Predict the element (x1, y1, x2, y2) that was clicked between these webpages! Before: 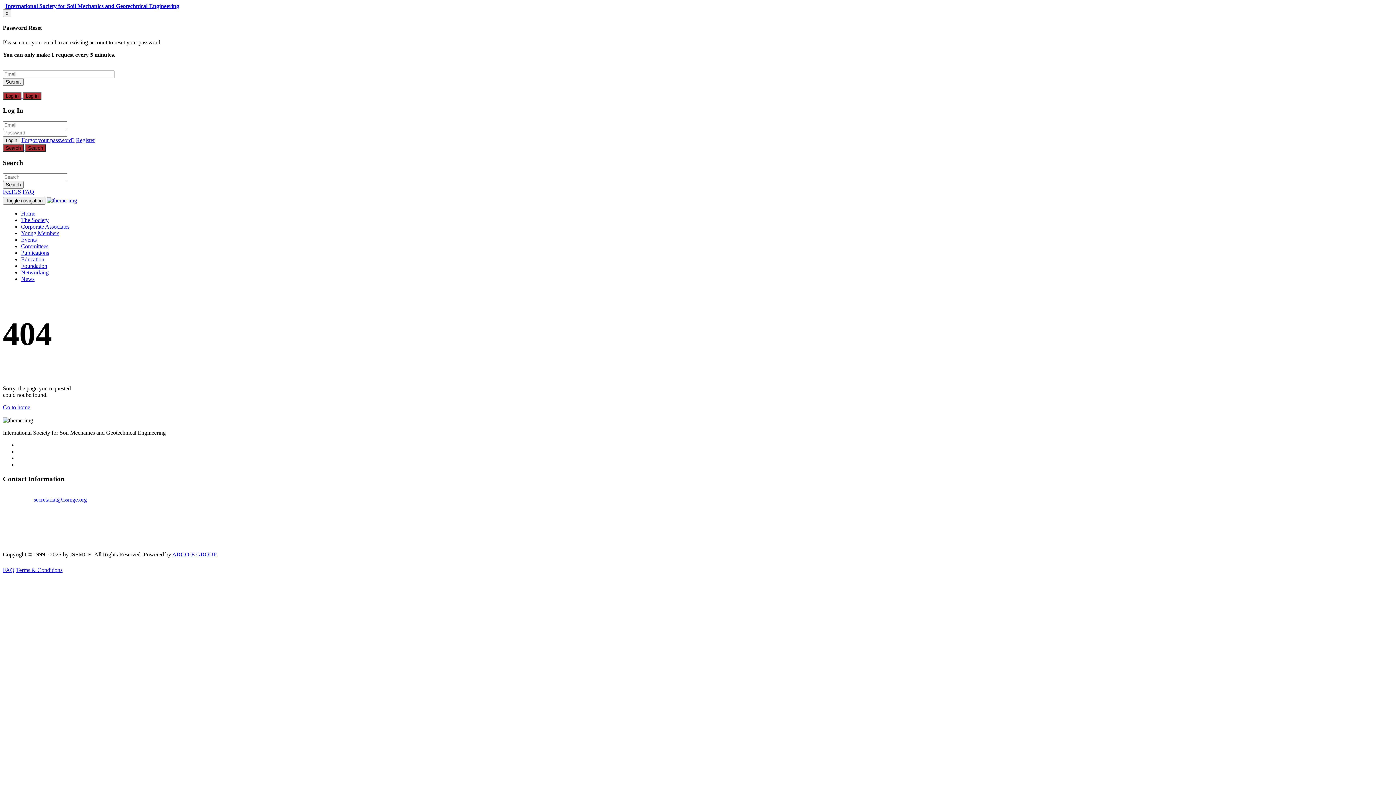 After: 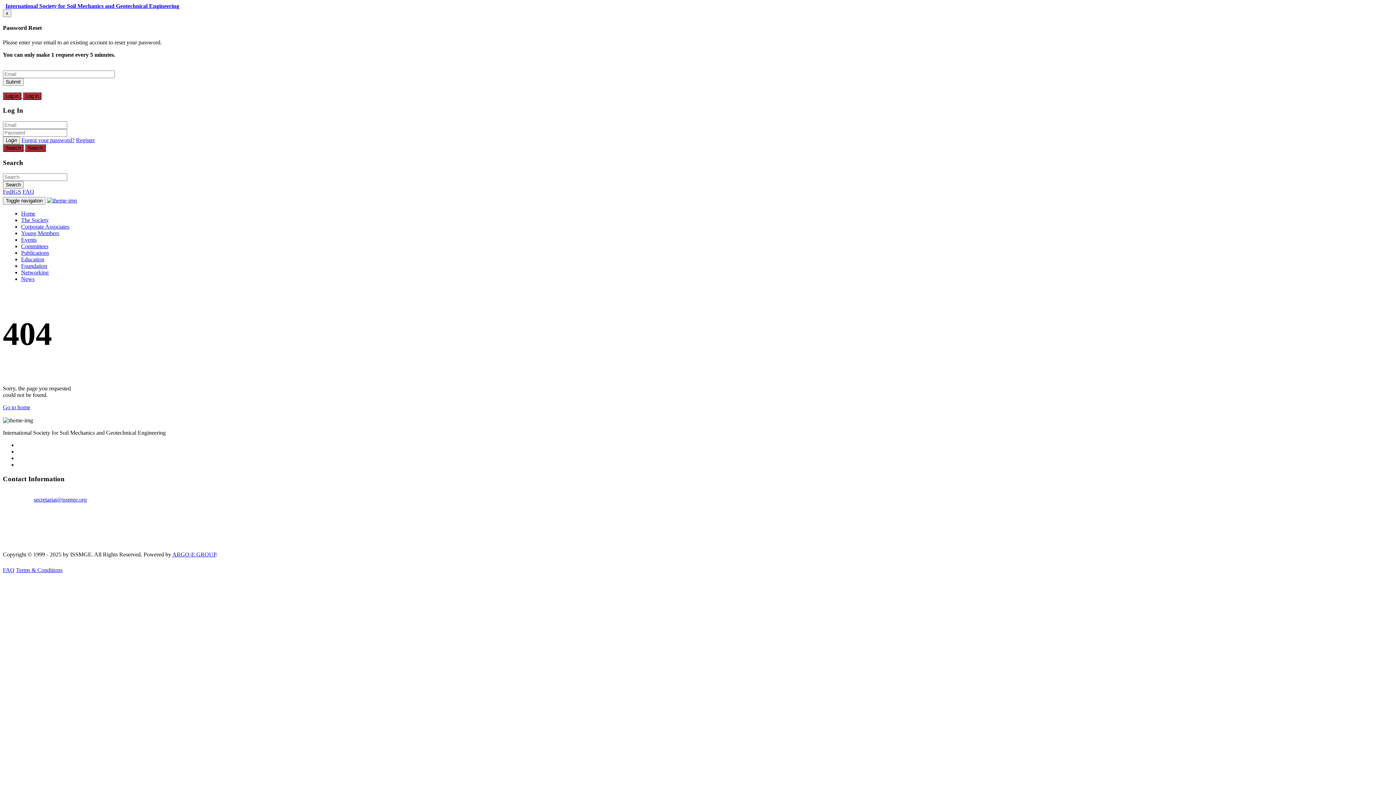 Action: label: Forgot your password? bbox: (21, 137, 74, 143)